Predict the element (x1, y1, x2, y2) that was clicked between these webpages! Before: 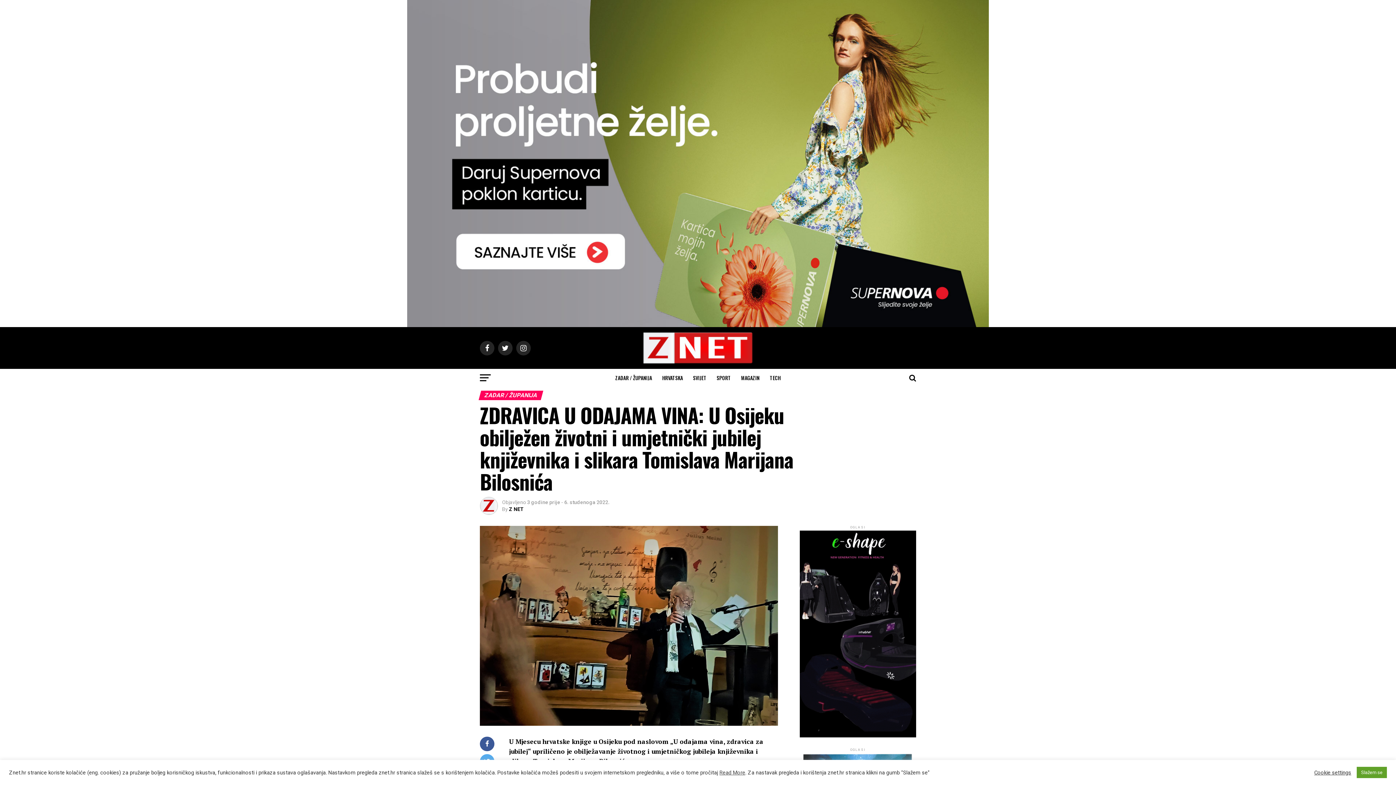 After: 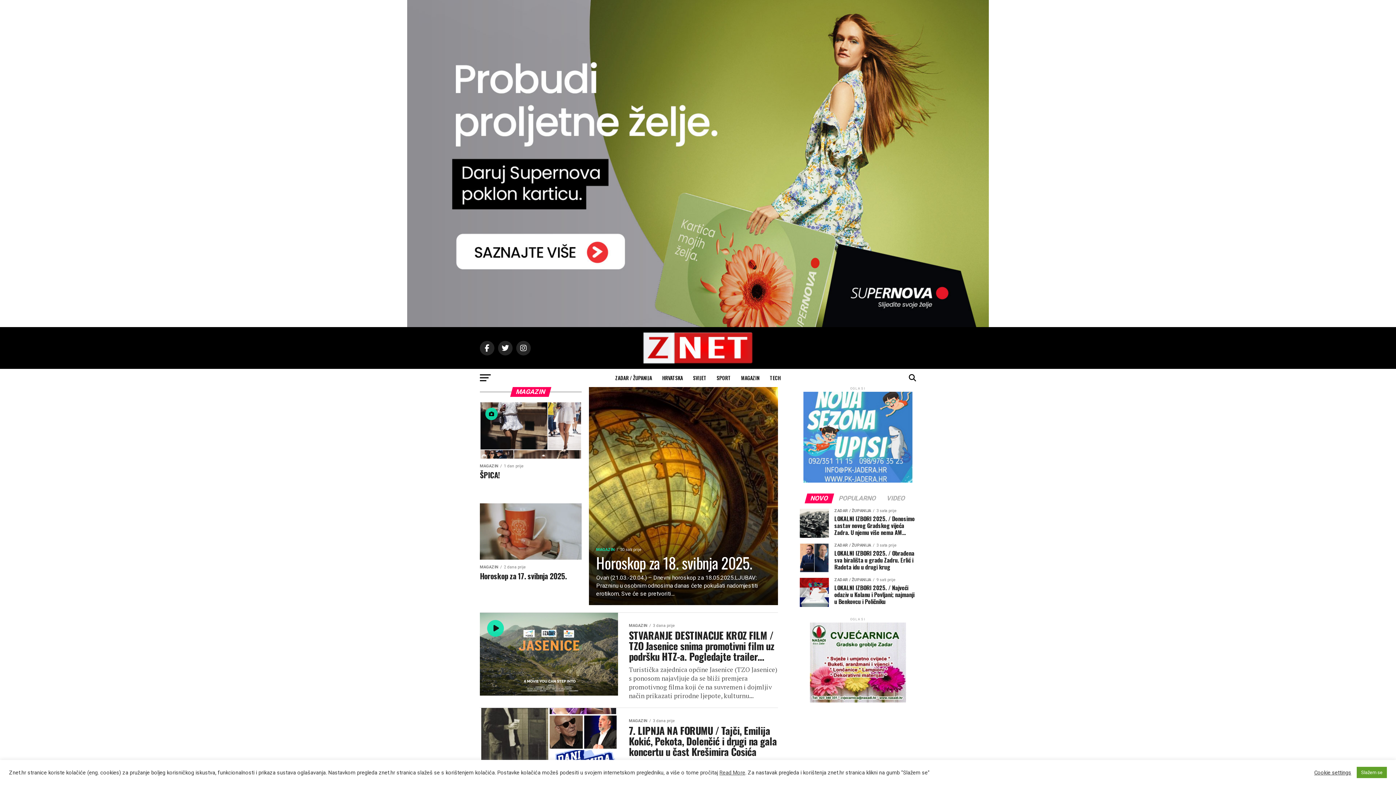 Action: label: MAGAZIN bbox: (736, 369, 764, 387)